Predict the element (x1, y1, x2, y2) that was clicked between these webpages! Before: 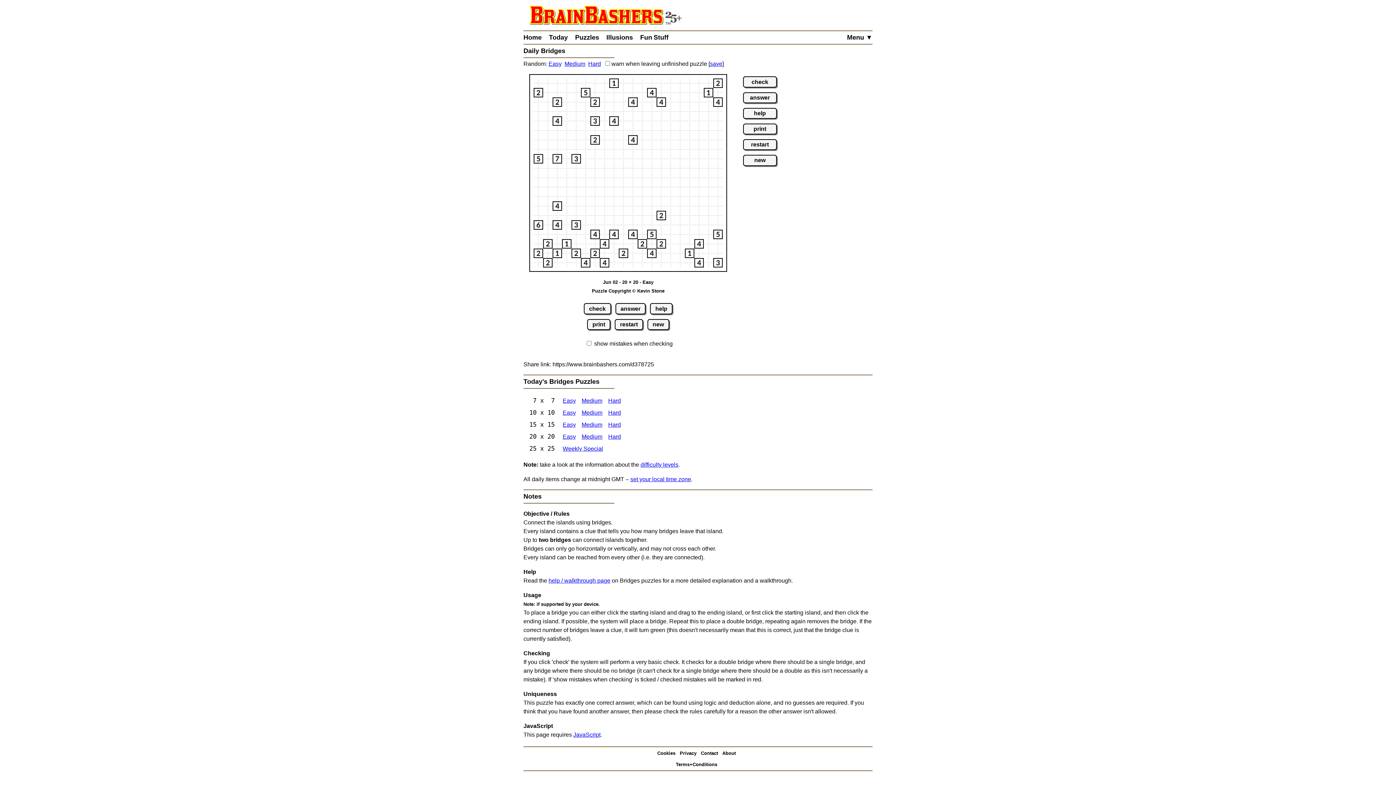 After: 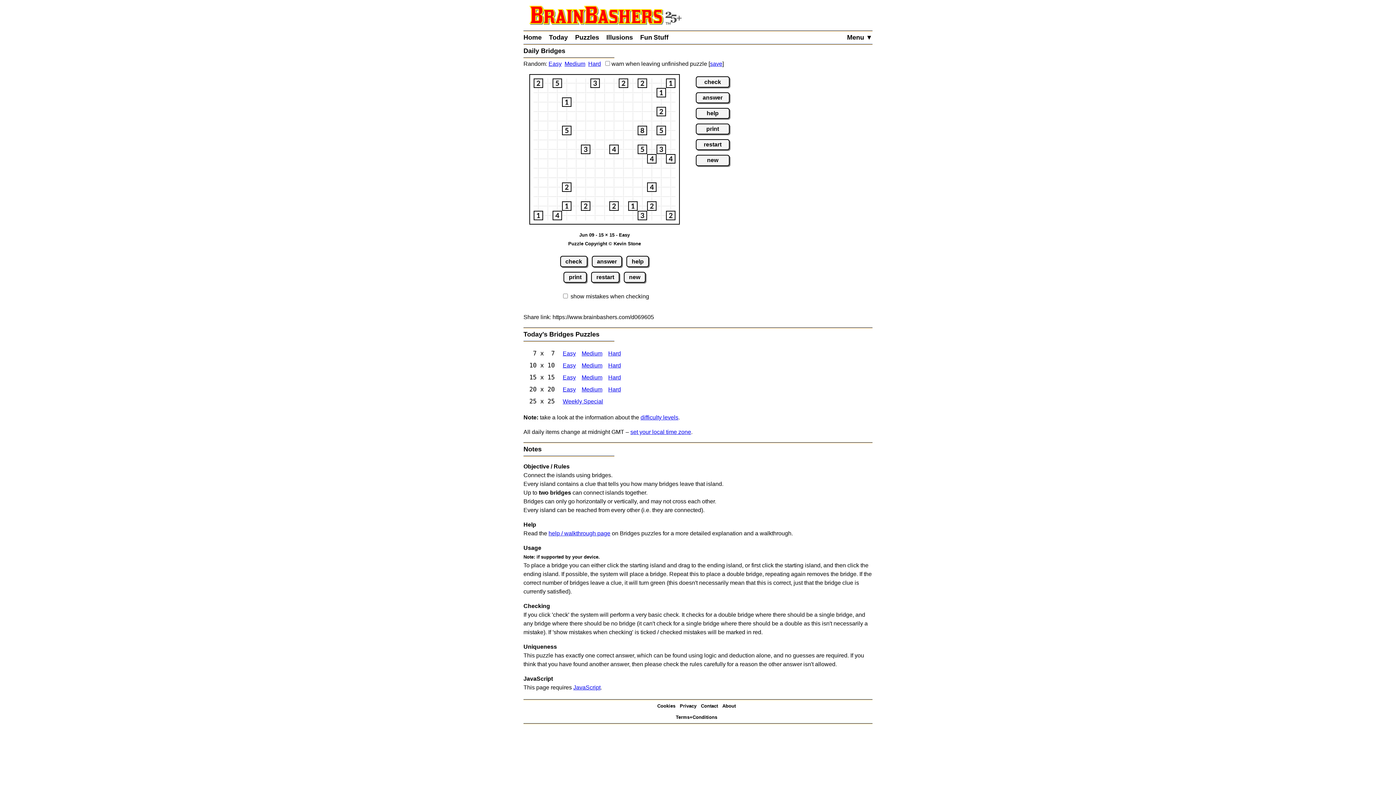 Action: label: Bridges 15x15 Easy bbox: (562, 421, 576, 428)